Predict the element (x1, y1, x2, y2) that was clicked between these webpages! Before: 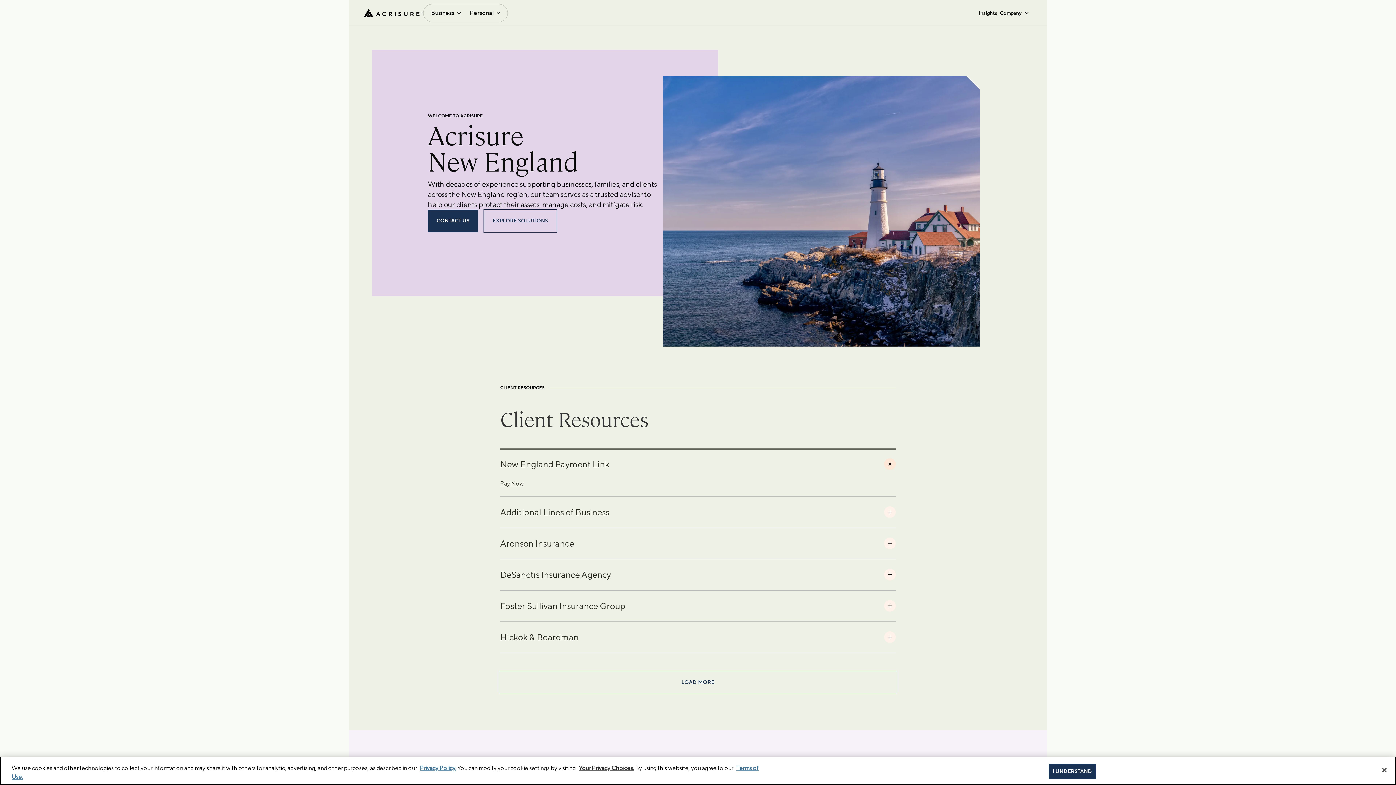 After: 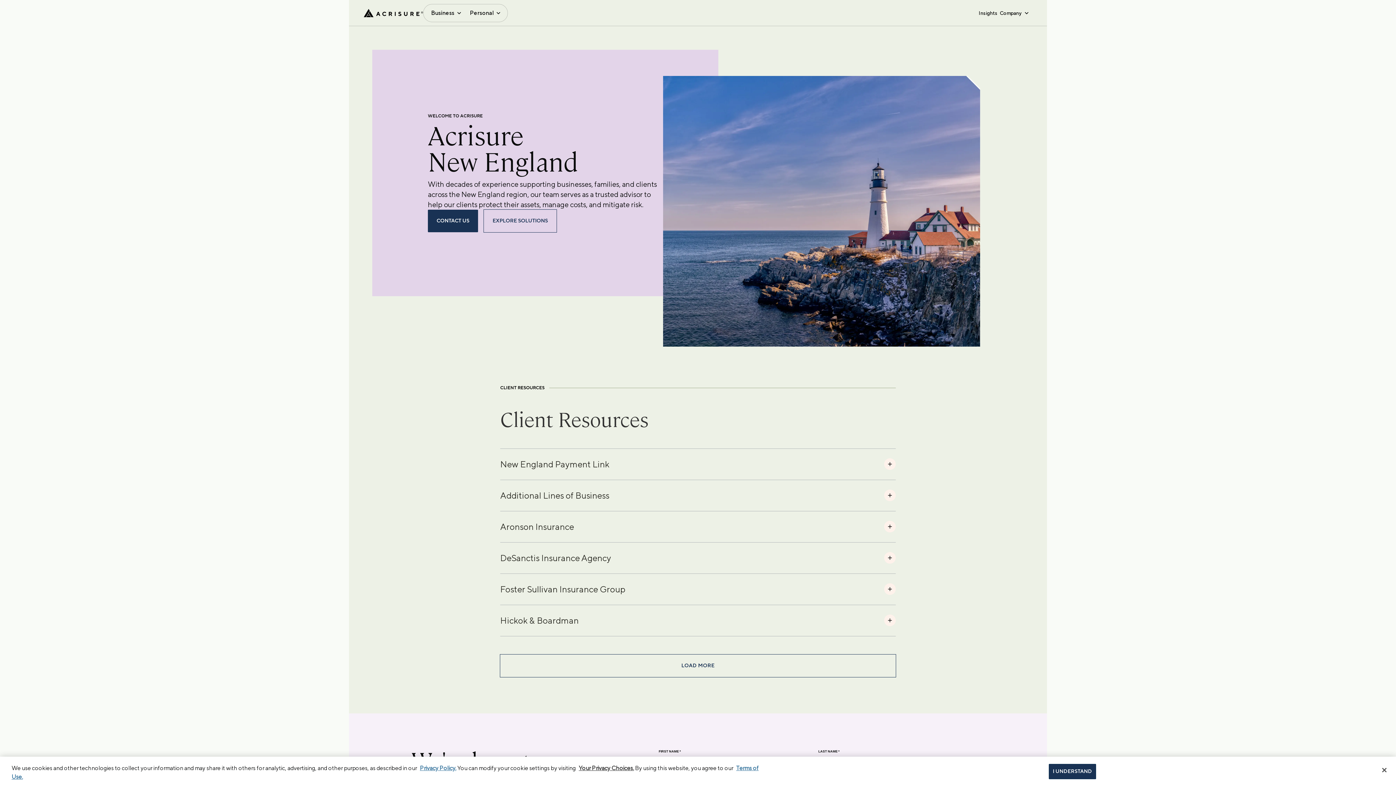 Action: label: New England Payment Link bbox: (500, 448, 896, 479)